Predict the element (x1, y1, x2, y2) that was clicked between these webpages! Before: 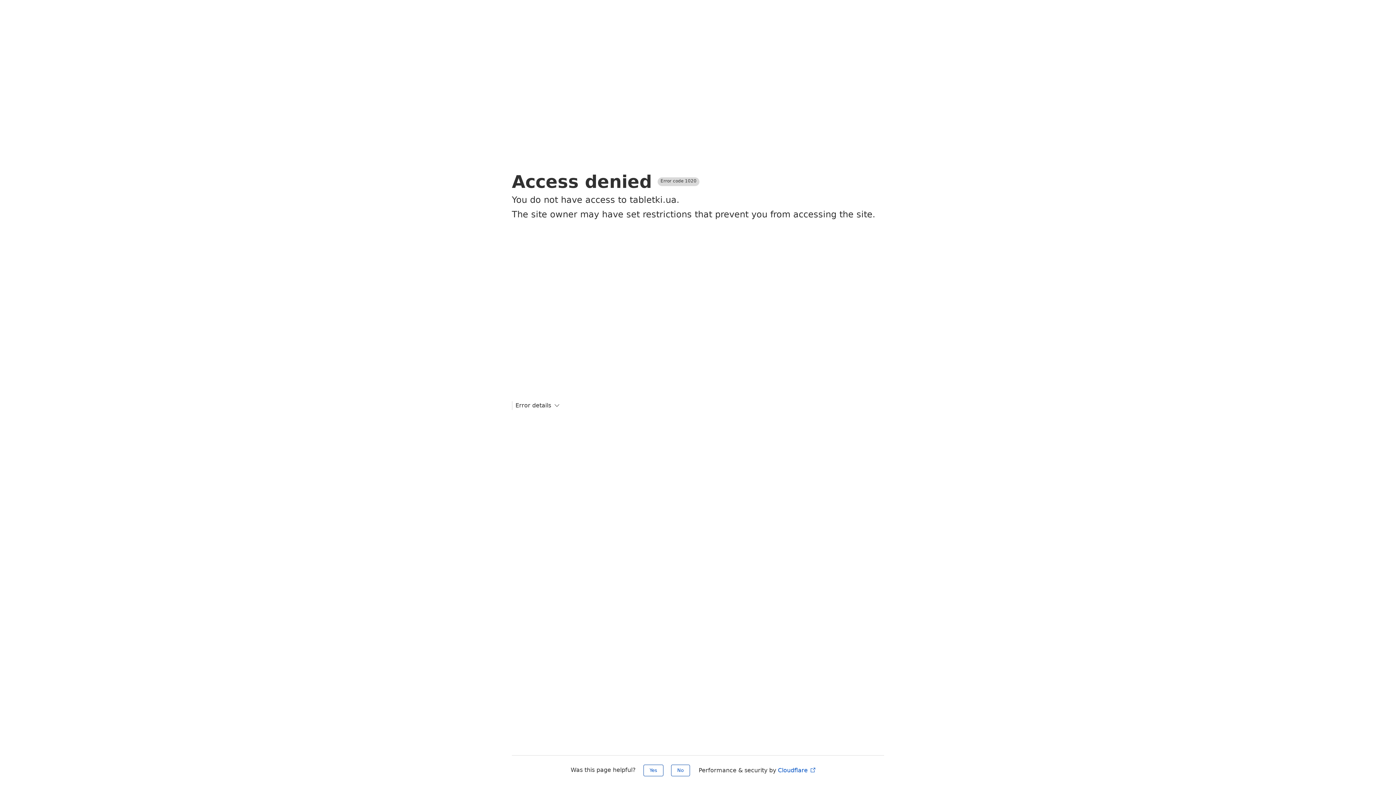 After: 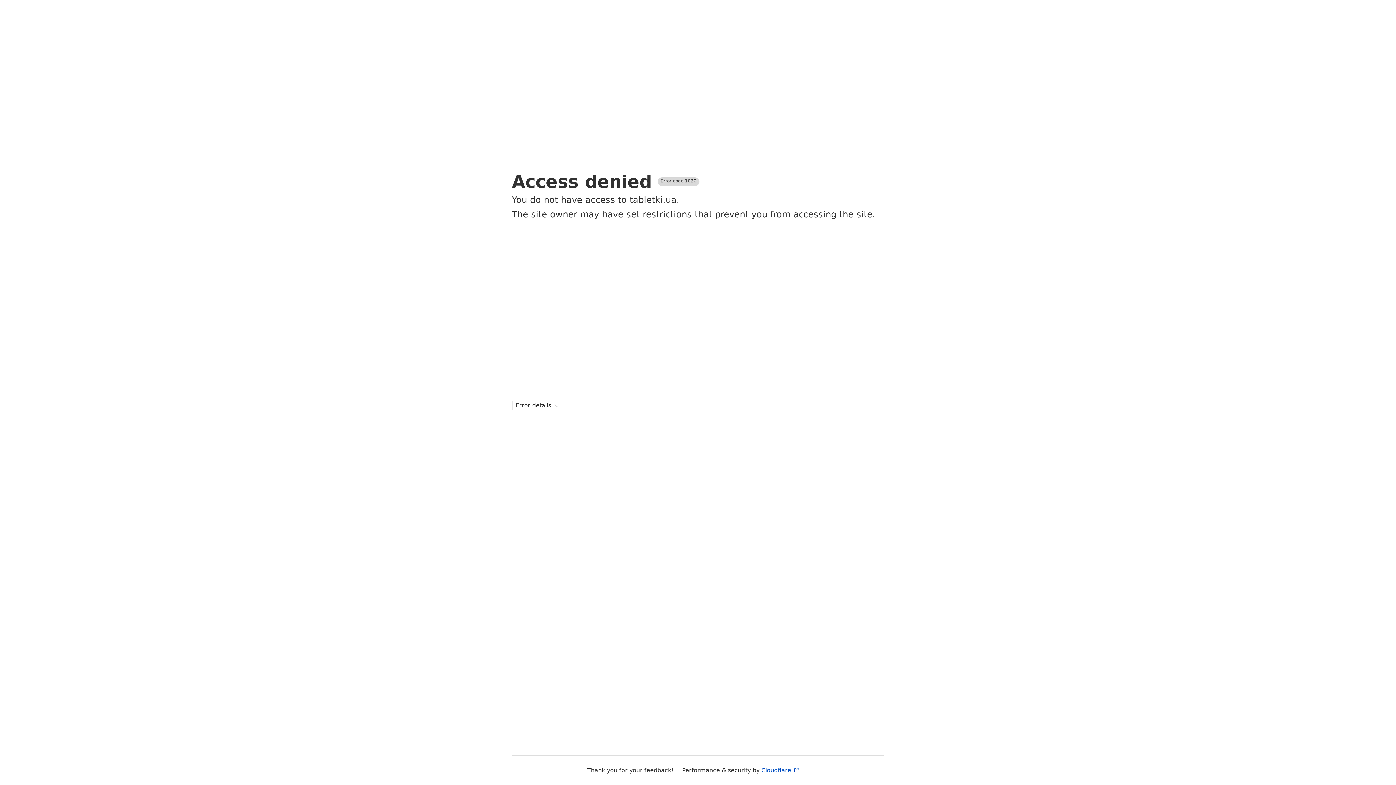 Action: bbox: (643, 765, 663, 776) label: Yes